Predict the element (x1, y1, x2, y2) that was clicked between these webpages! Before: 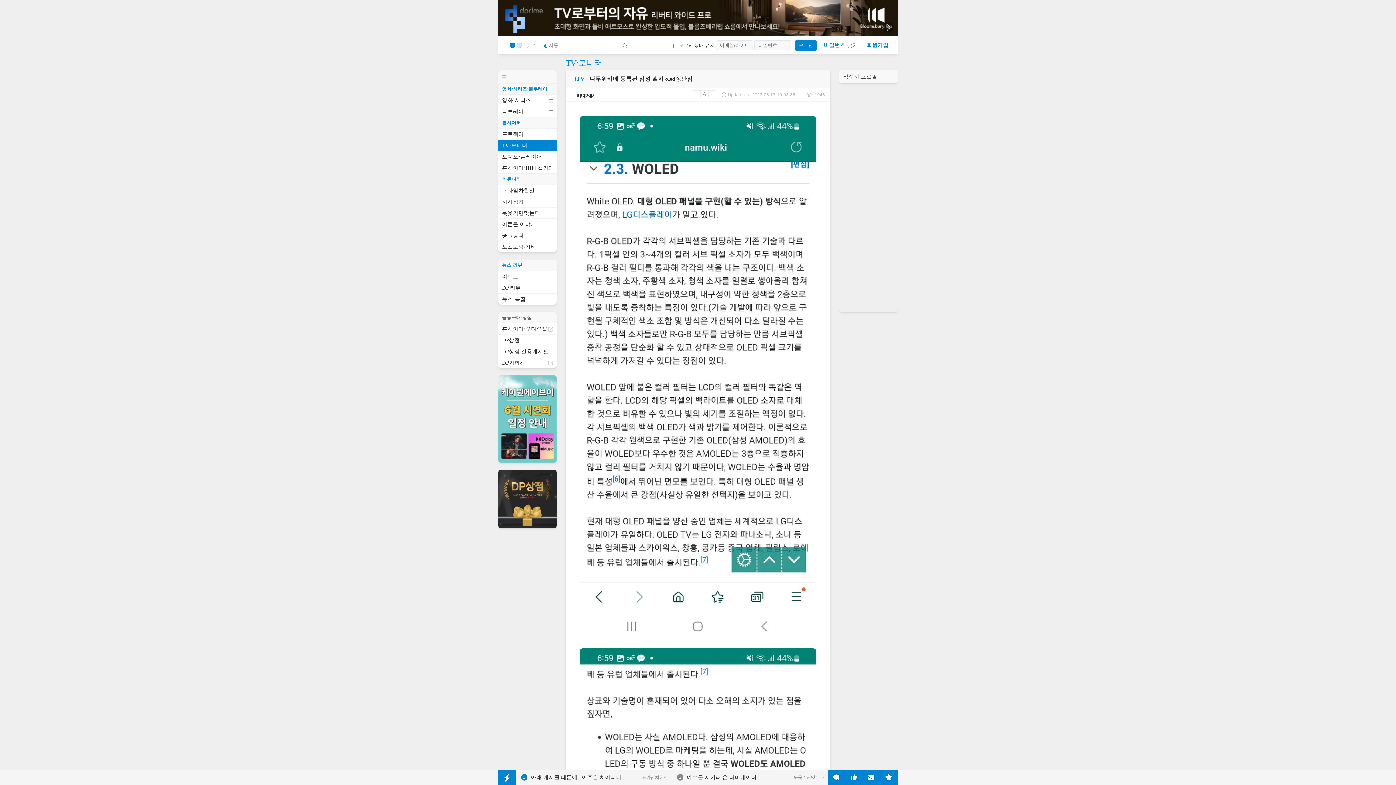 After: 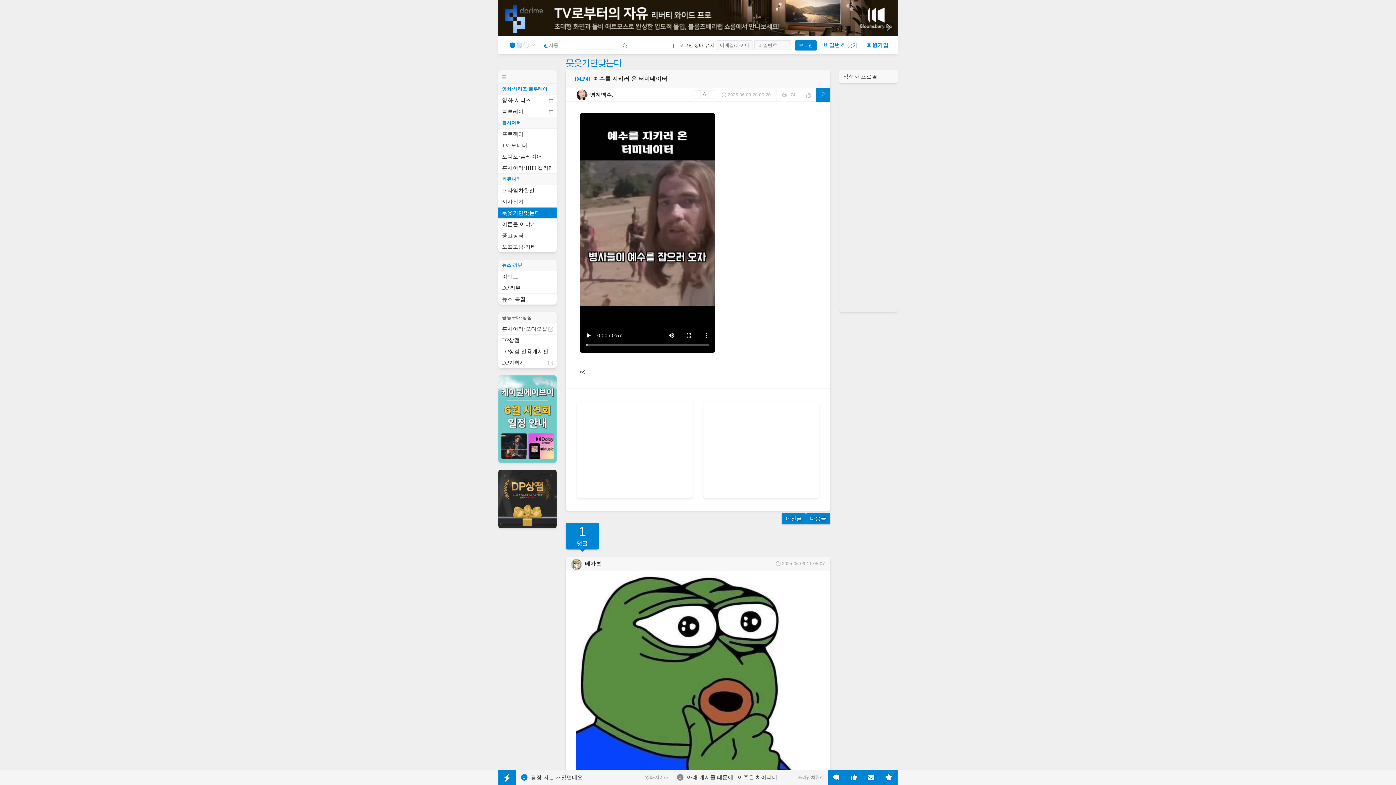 Action: label: 예수를 지키러 온 터미네이터 bbox: (687, 774, 756, 780)